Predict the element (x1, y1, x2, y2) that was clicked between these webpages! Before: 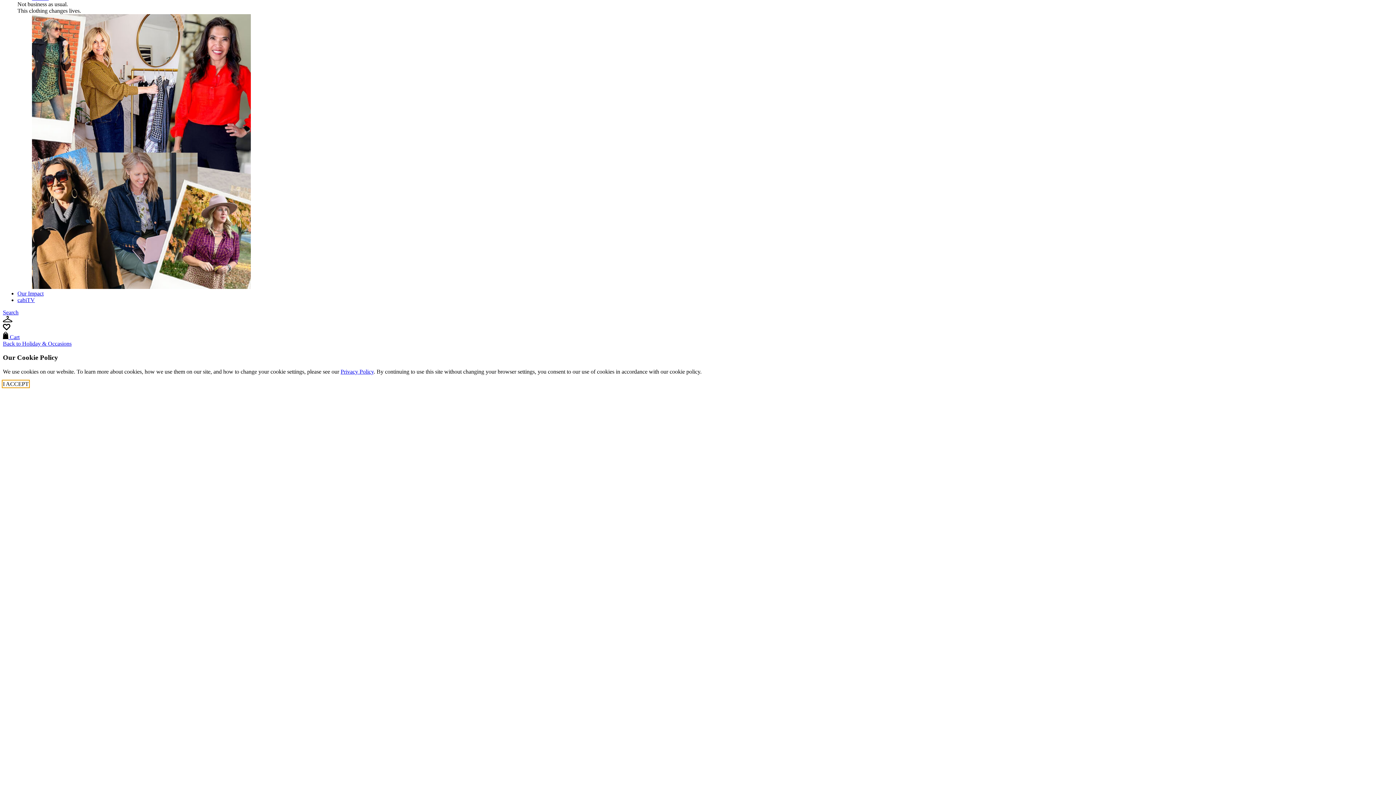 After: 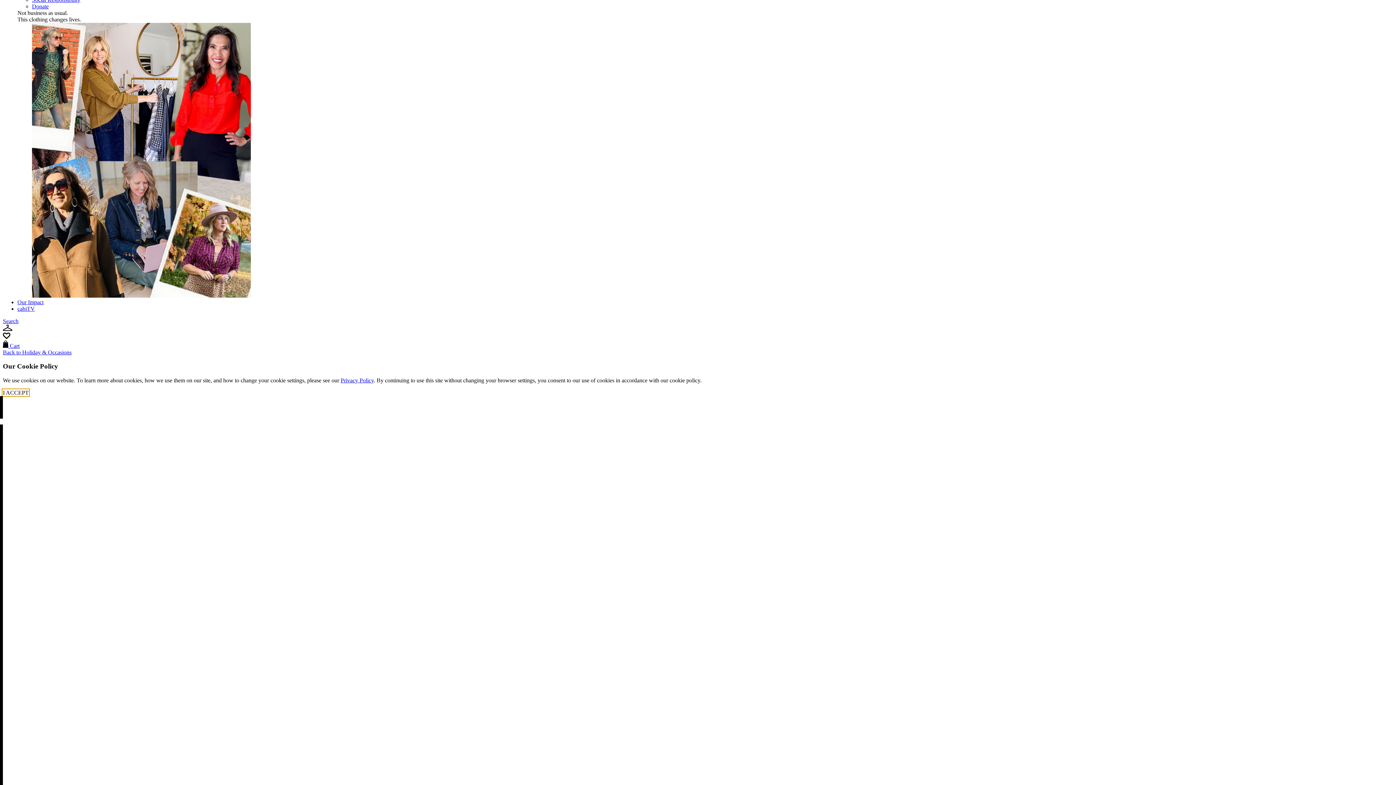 Action: label:  Cart bbox: (2, 334, 19, 340)